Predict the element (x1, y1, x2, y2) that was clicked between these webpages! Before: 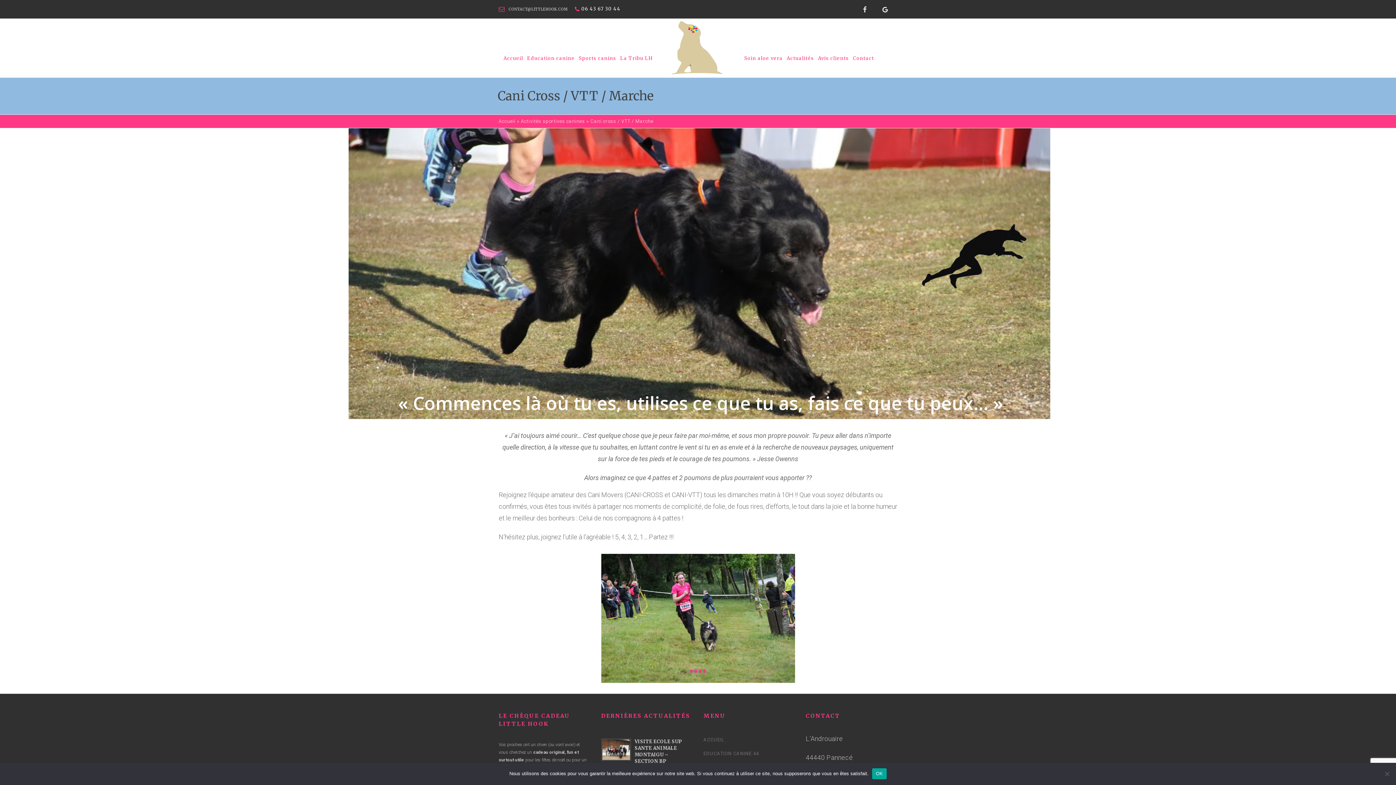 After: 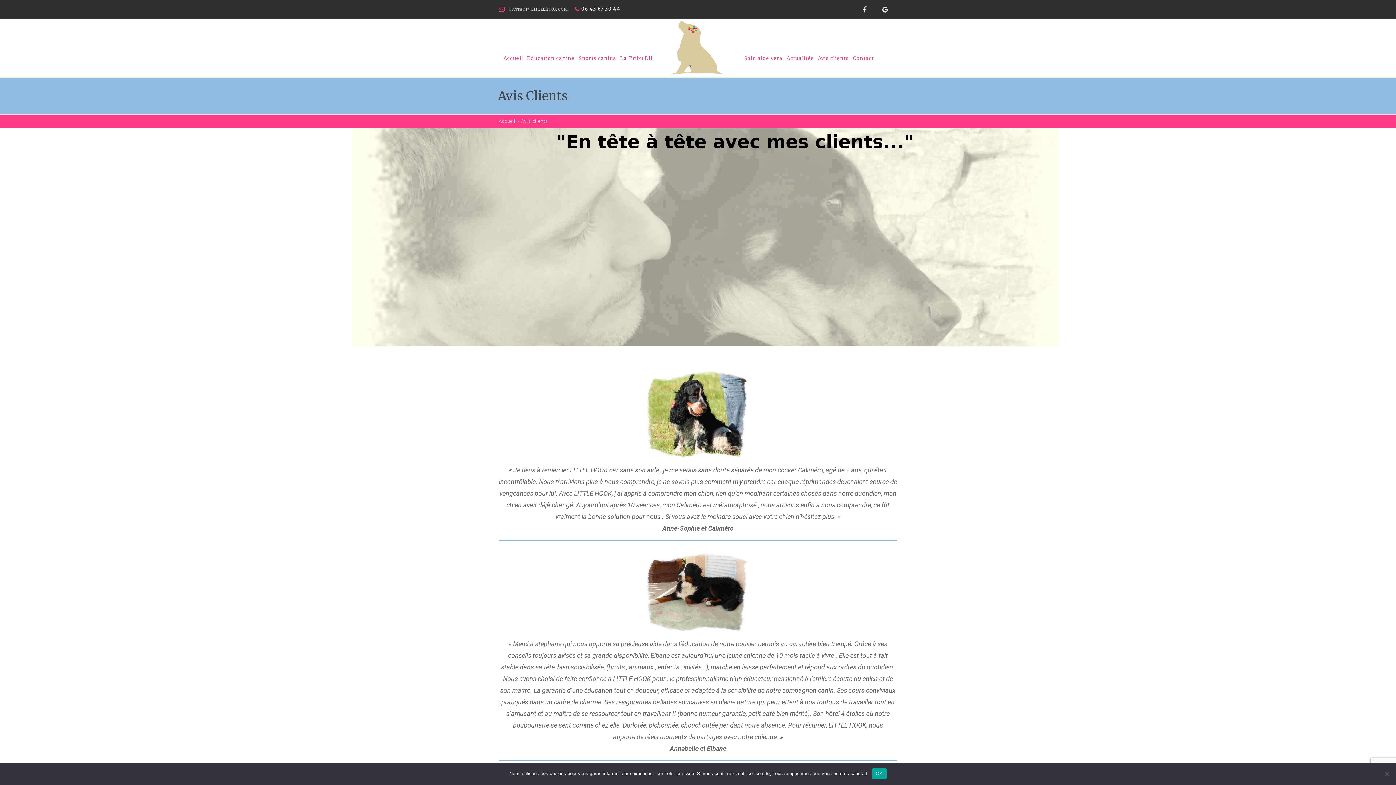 Action: label: Avis clients bbox: (818, 18, 849, 98)